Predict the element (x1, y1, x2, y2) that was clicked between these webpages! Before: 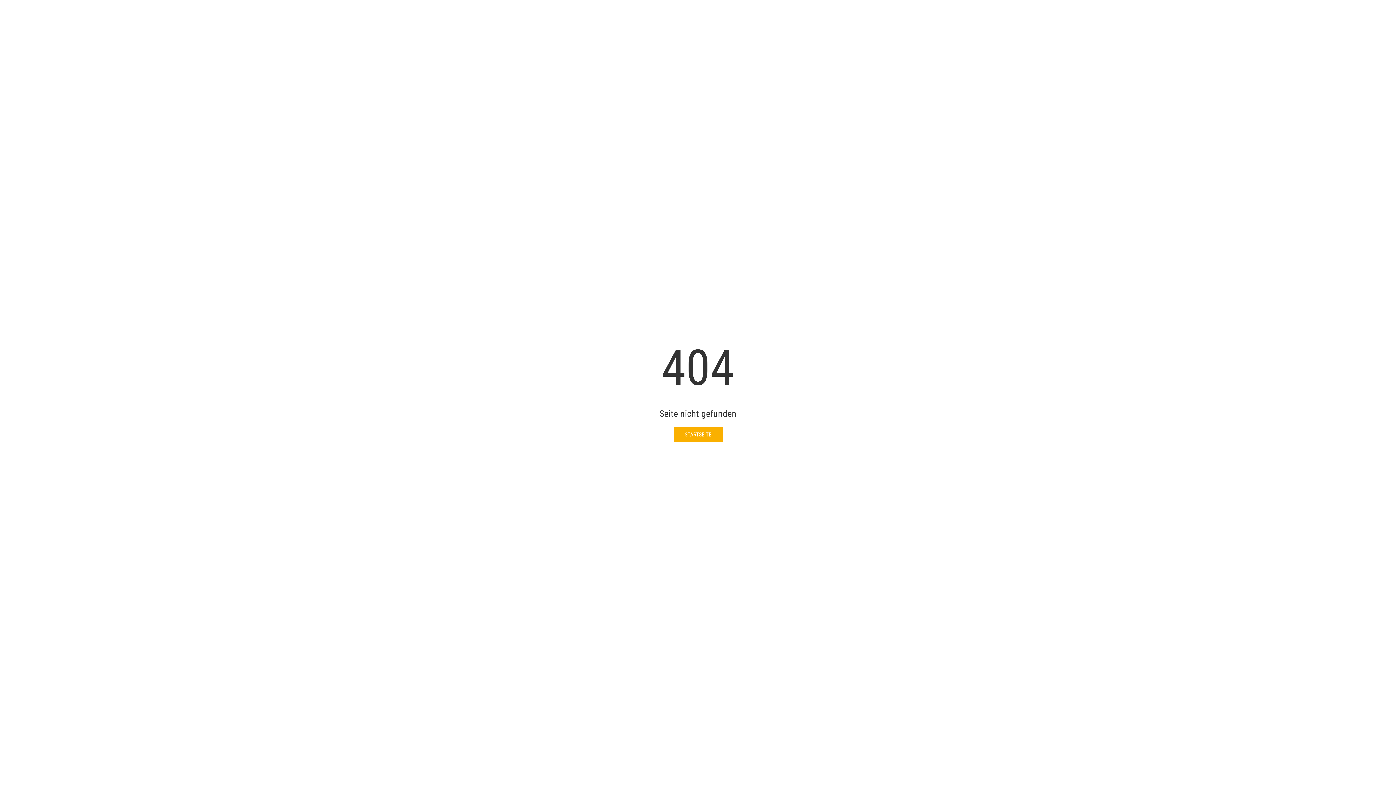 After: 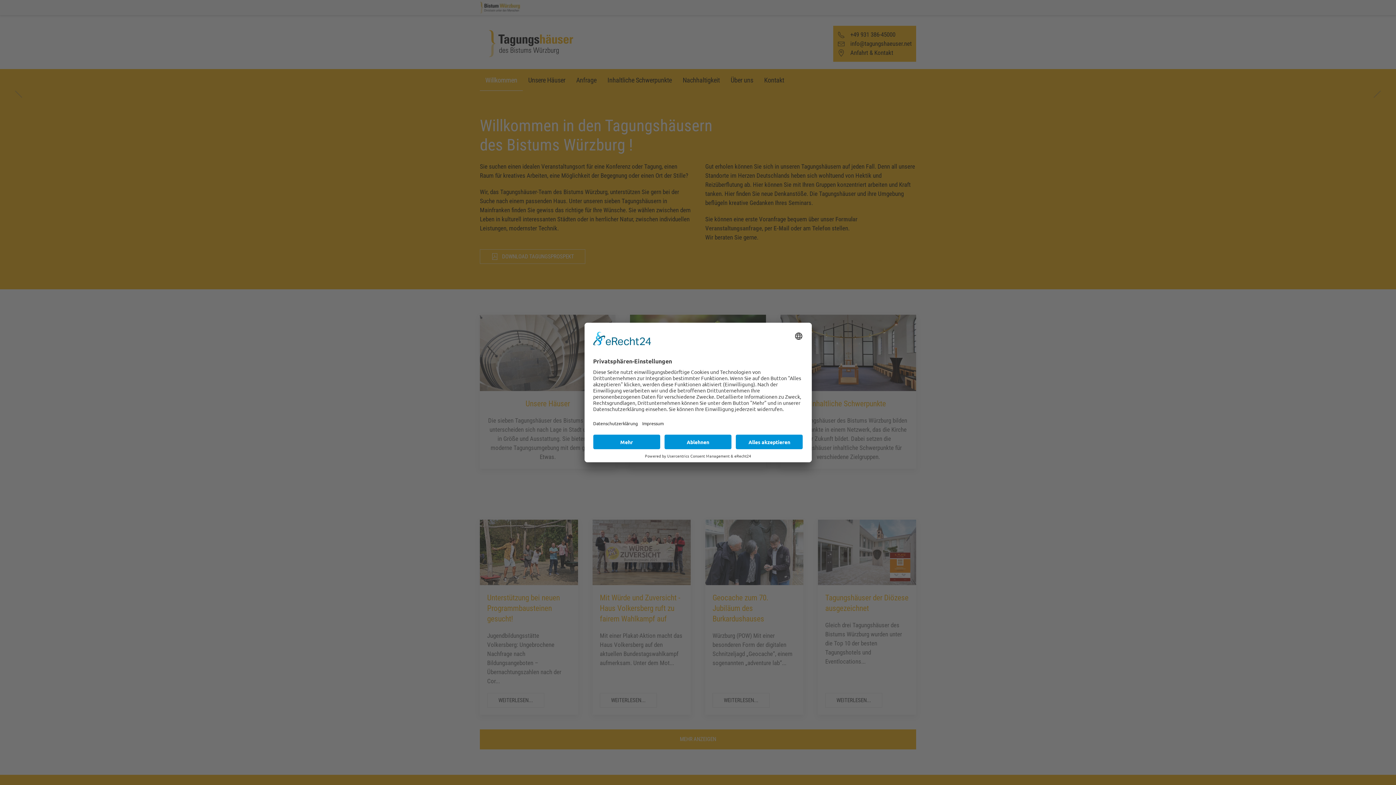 Action: bbox: (673, 427, 722, 442) label: STARTSEITE